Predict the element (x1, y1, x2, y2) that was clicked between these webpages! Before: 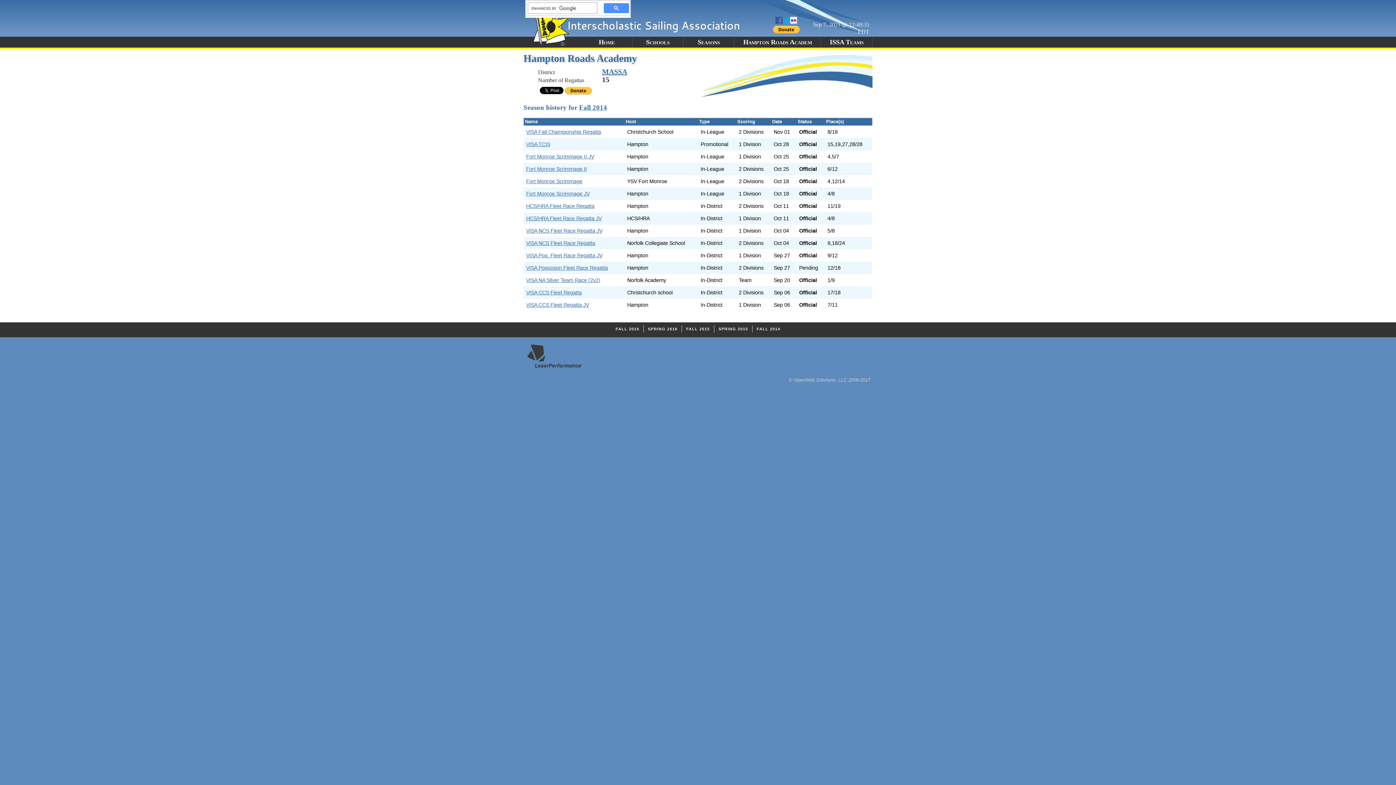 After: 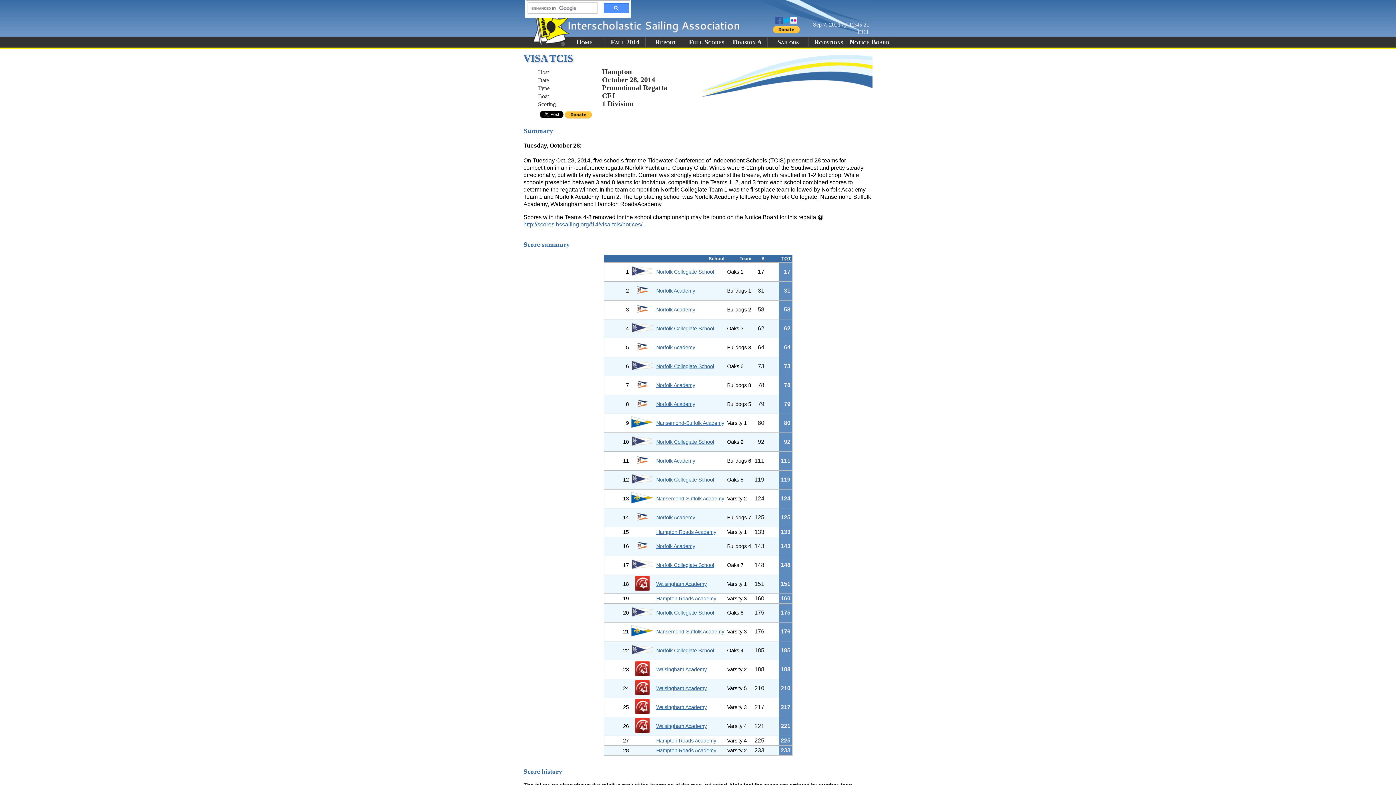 Action: bbox: (526, 141, 550, 147) label: VISA TCIS